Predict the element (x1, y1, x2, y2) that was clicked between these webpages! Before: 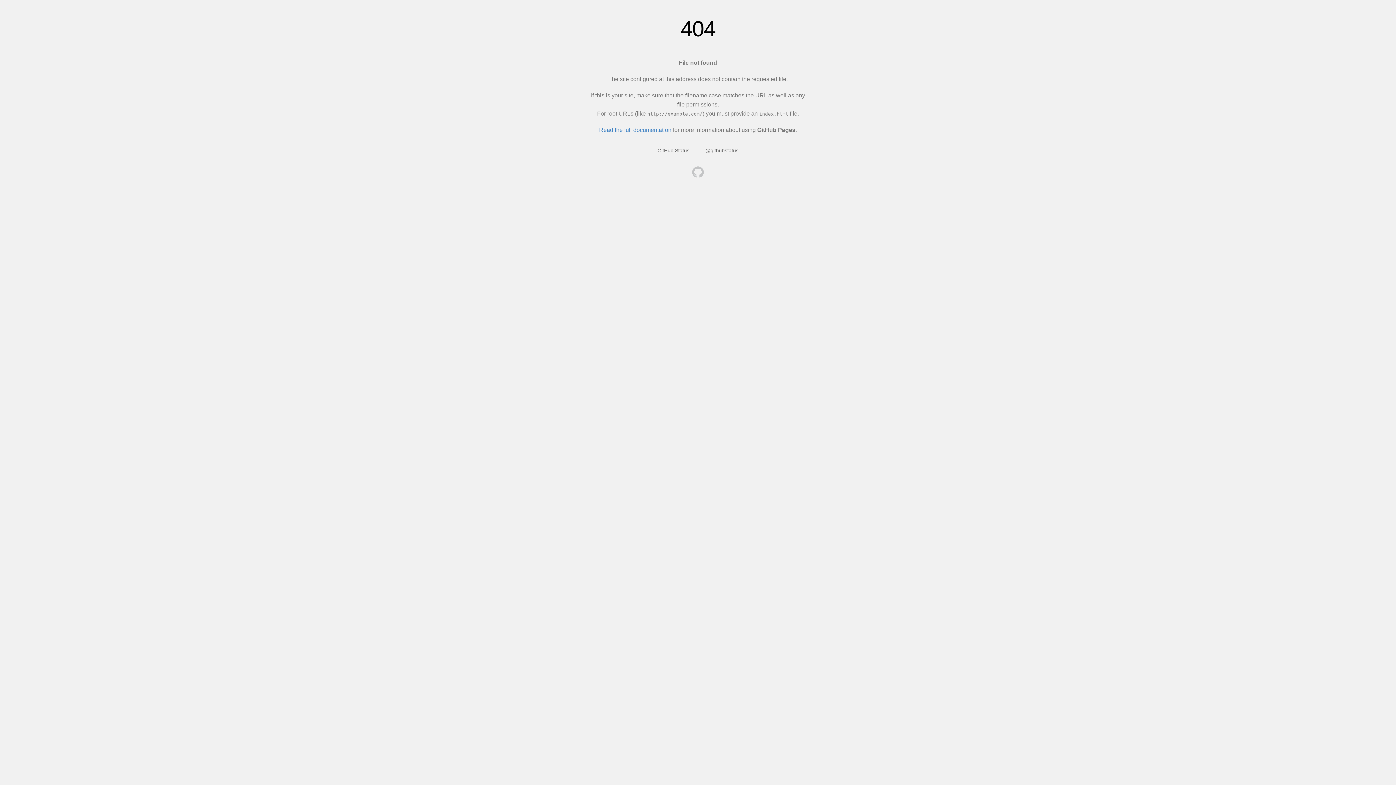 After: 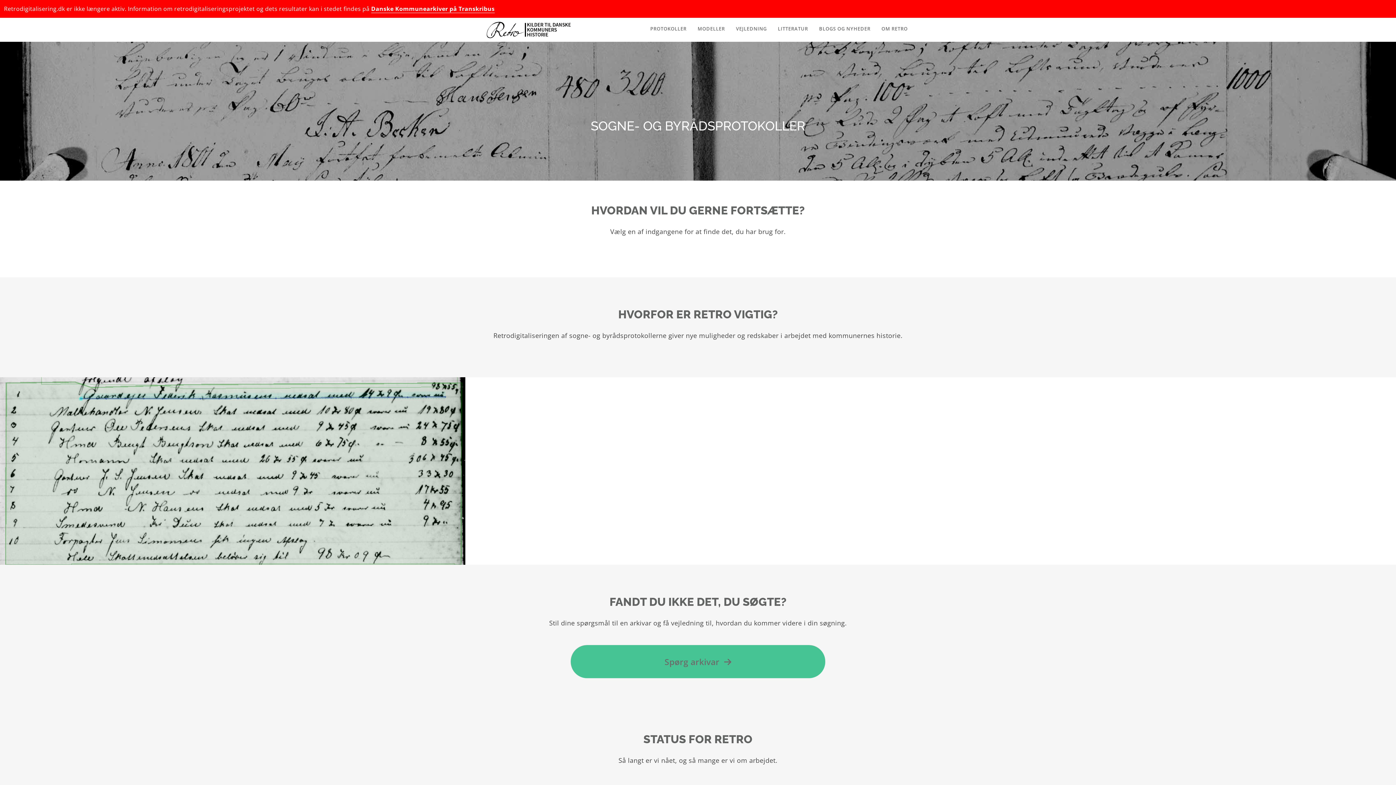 Action: bbox: (692, 166, 704, 179)